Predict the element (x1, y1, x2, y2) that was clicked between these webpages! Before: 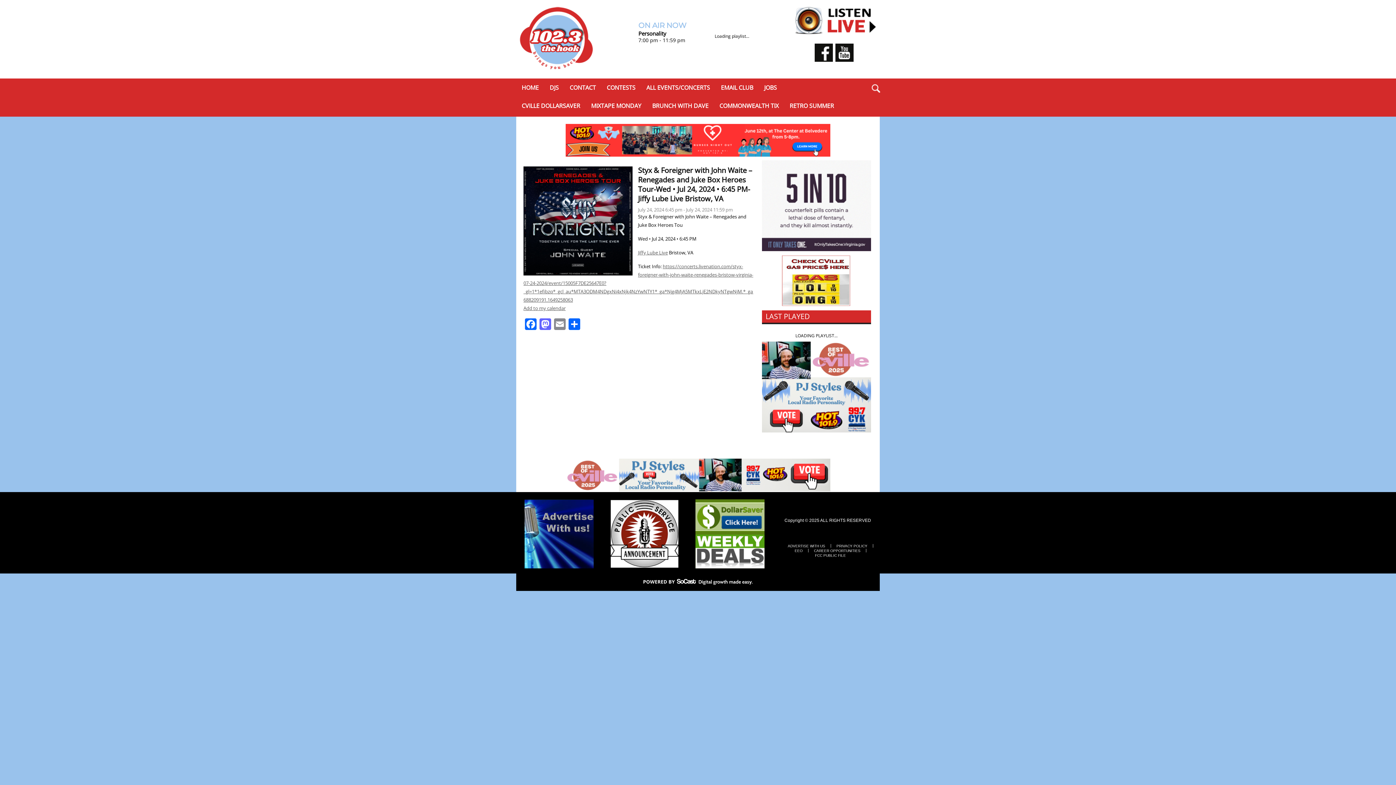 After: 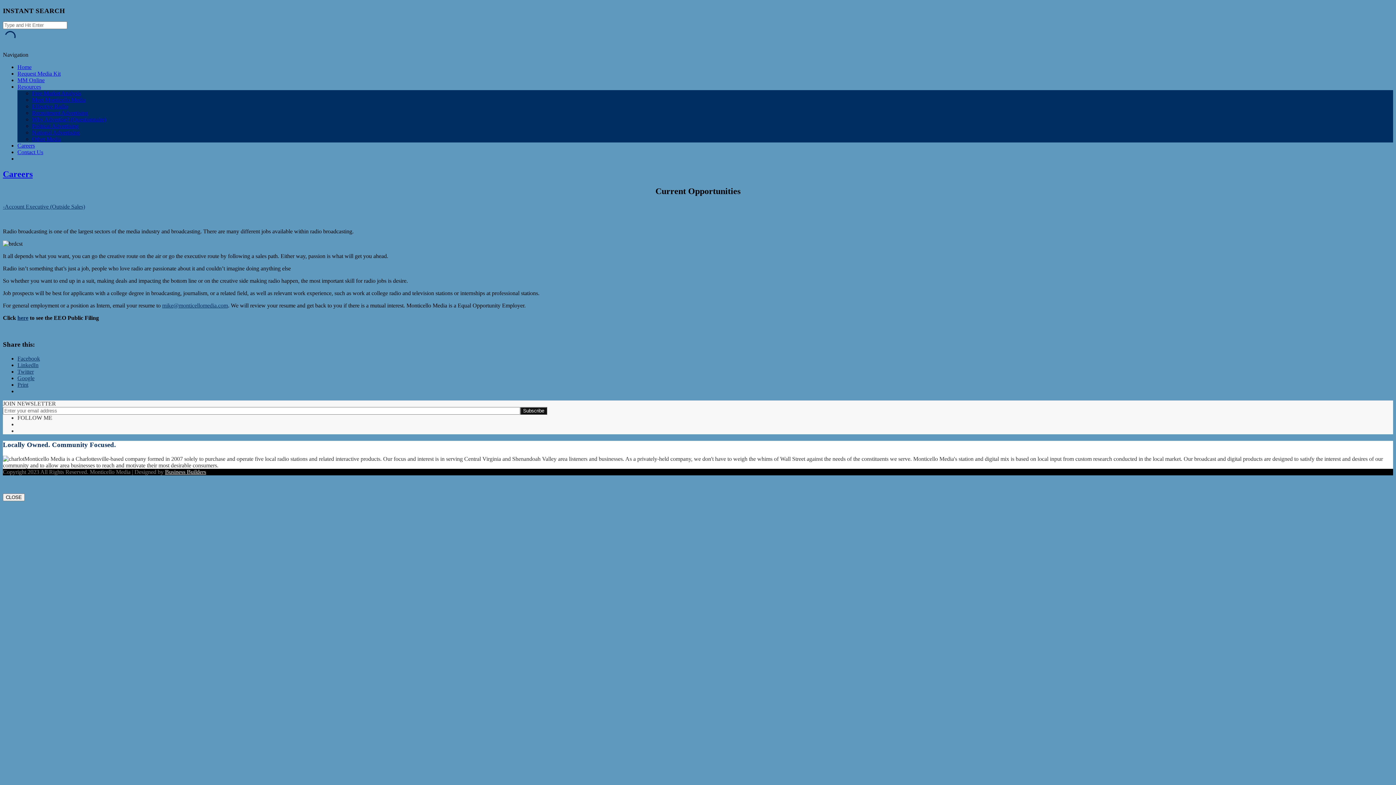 Action: label: CAREER OPPORTUNITIES bbox: (808, 549, 866, 553)